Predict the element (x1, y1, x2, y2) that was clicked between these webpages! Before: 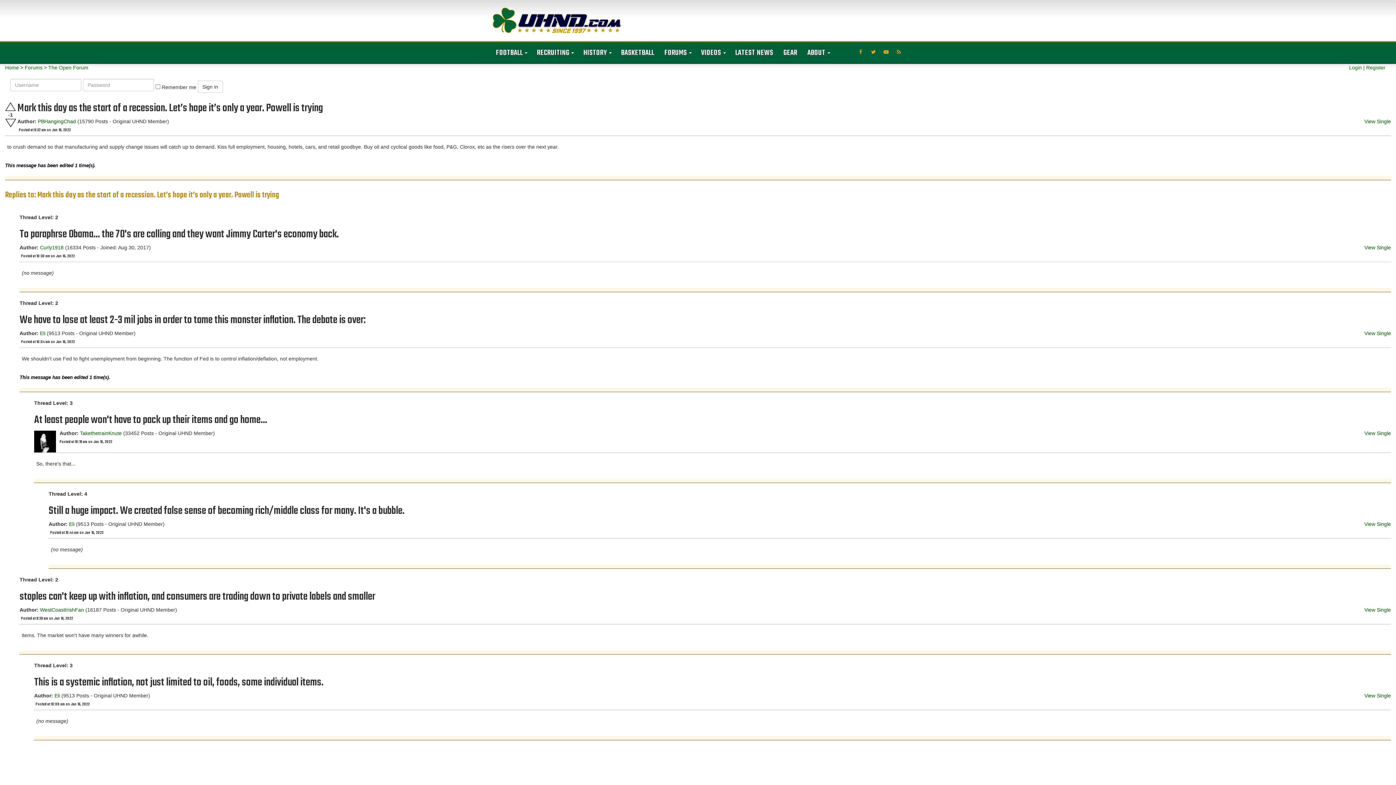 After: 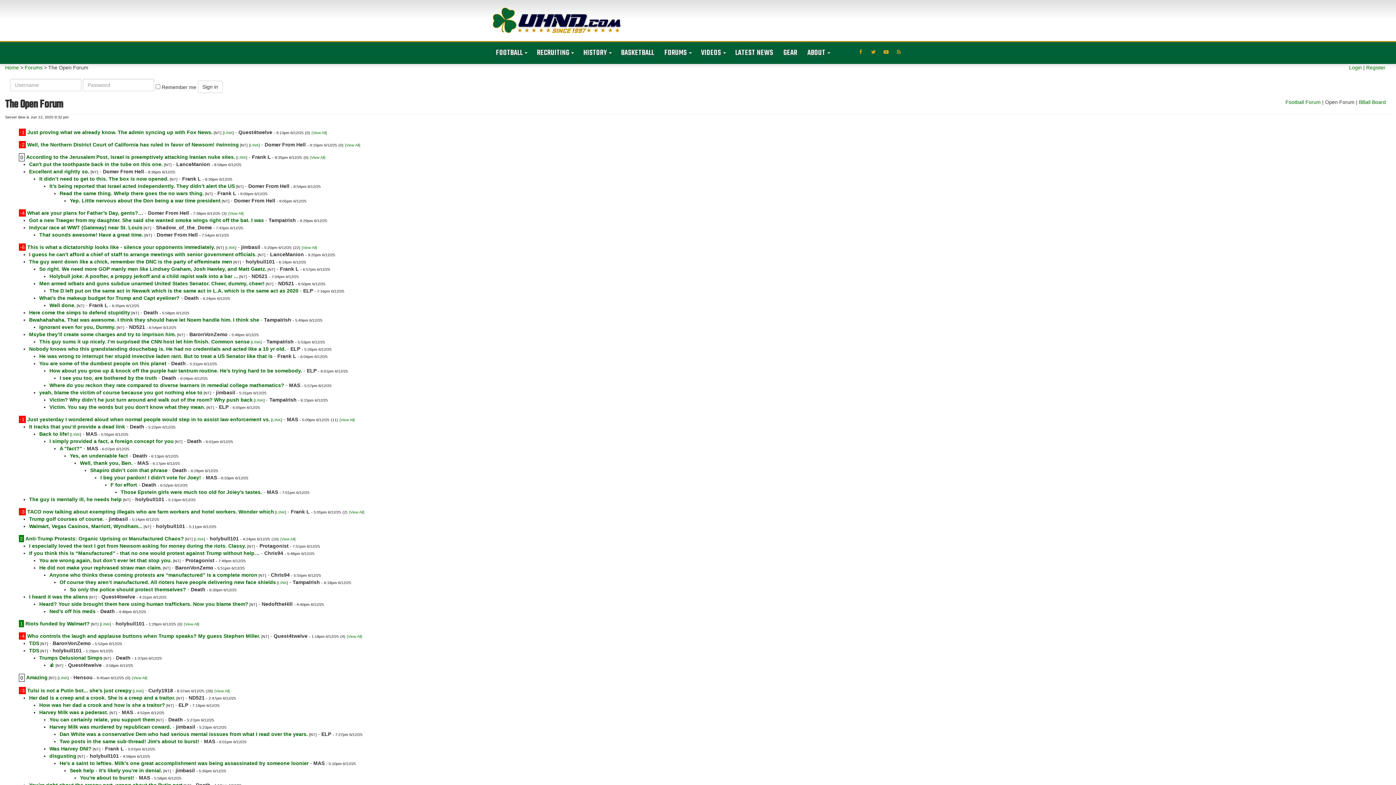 Action: label: The Open Forum bbox: (48, 64, 88, 70)